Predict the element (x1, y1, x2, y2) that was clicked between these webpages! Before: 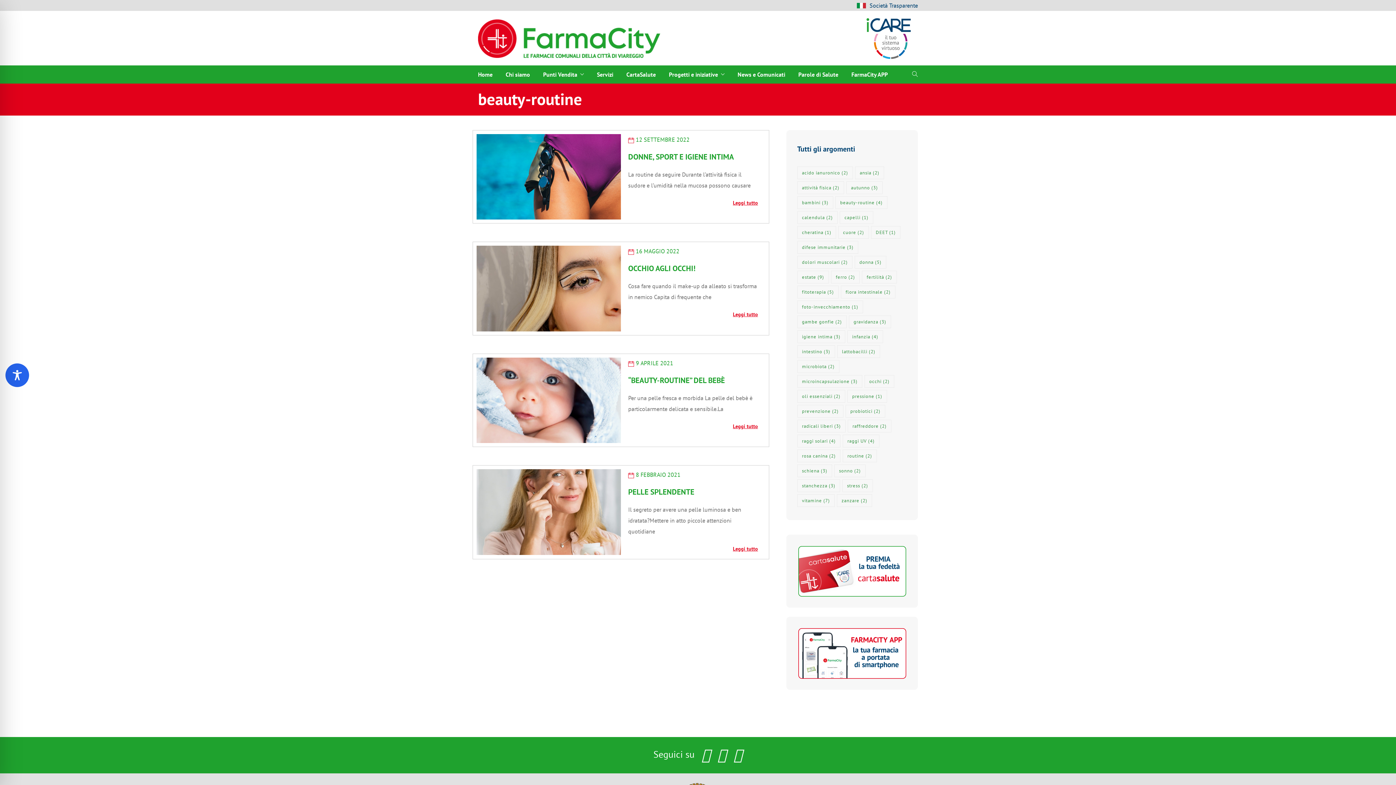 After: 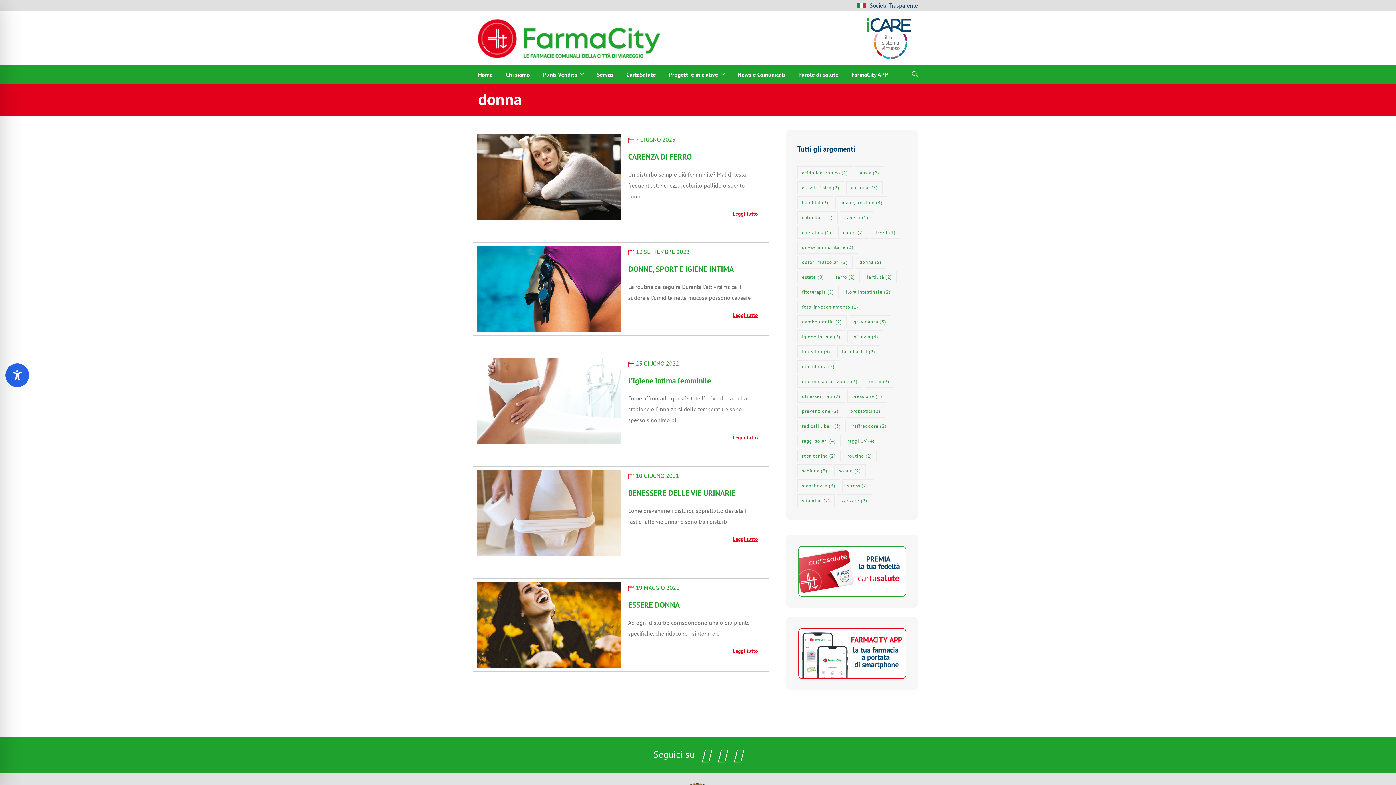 Action: bbox: (854, 256, 886, 268) label: donna (5 elementi)